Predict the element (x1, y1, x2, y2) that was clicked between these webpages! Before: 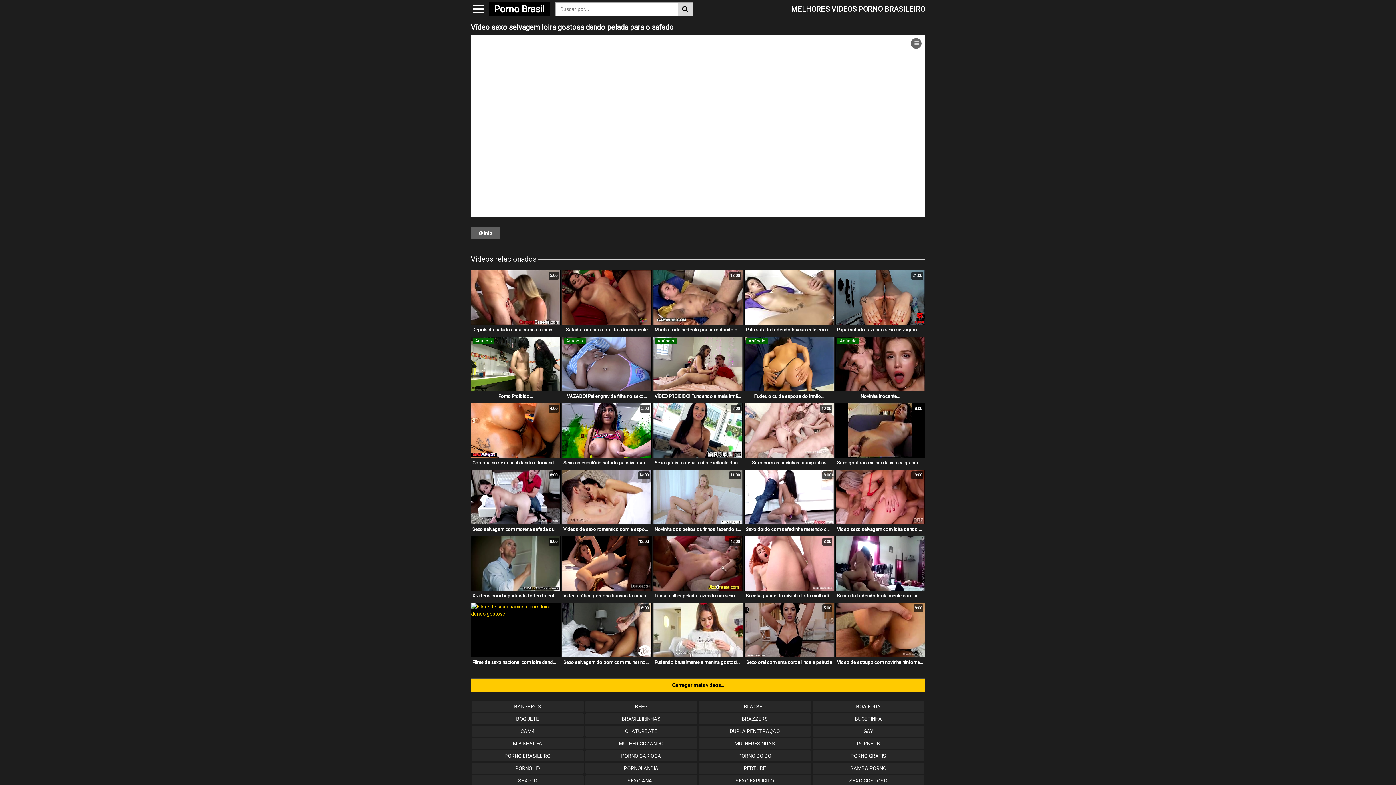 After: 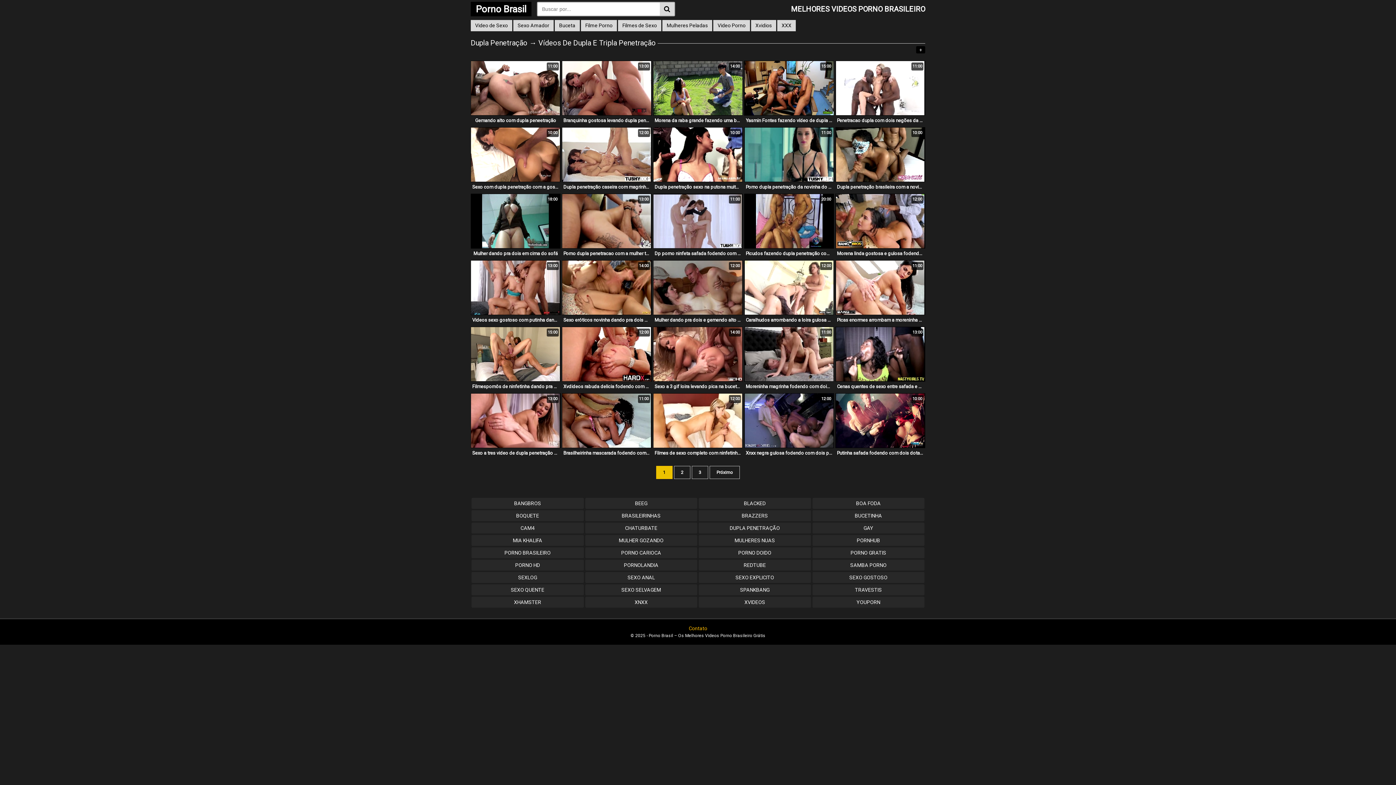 Action: bbox: (698, 726, 811, 737) label: DUPLA PENETRAÇÃO